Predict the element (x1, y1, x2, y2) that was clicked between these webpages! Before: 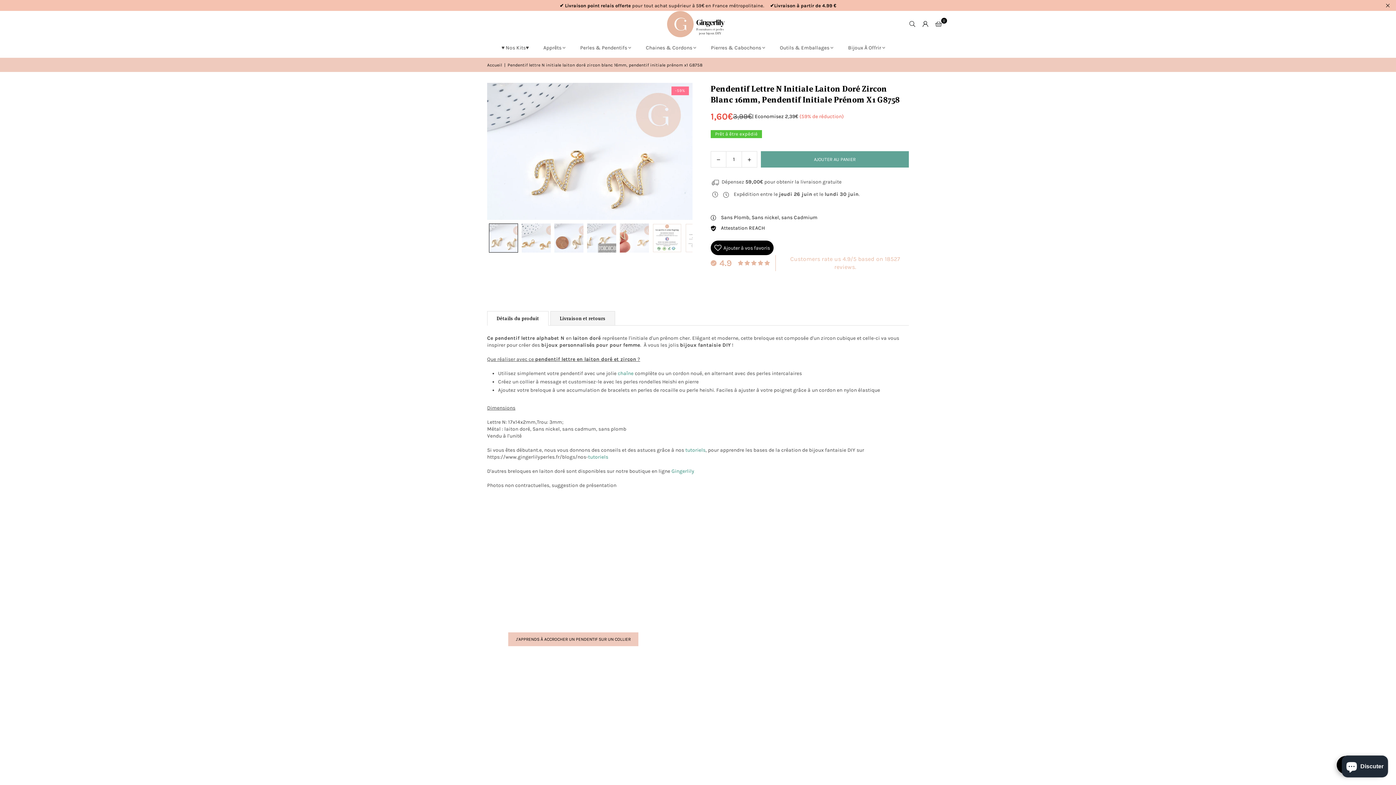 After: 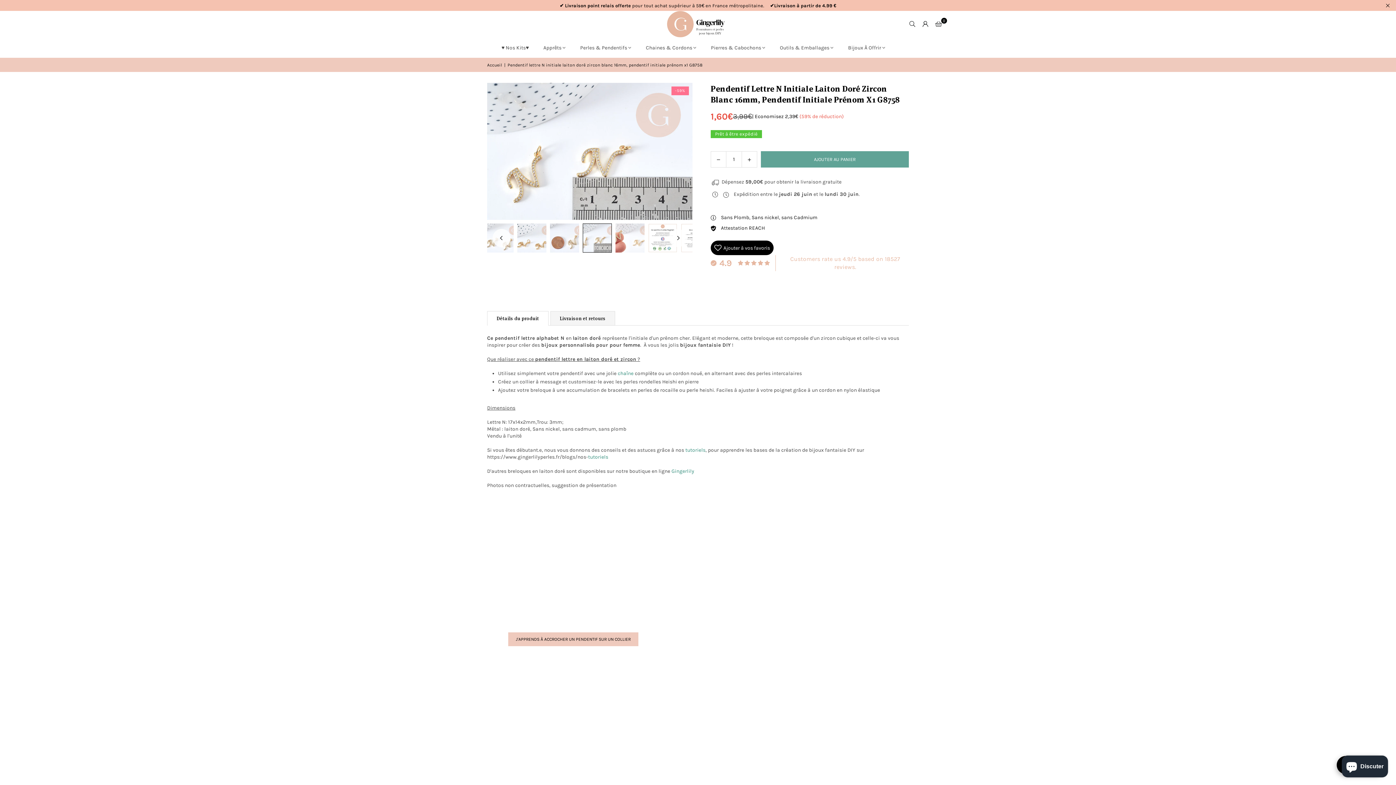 Action: bbox: (587, 223, 616, 252)